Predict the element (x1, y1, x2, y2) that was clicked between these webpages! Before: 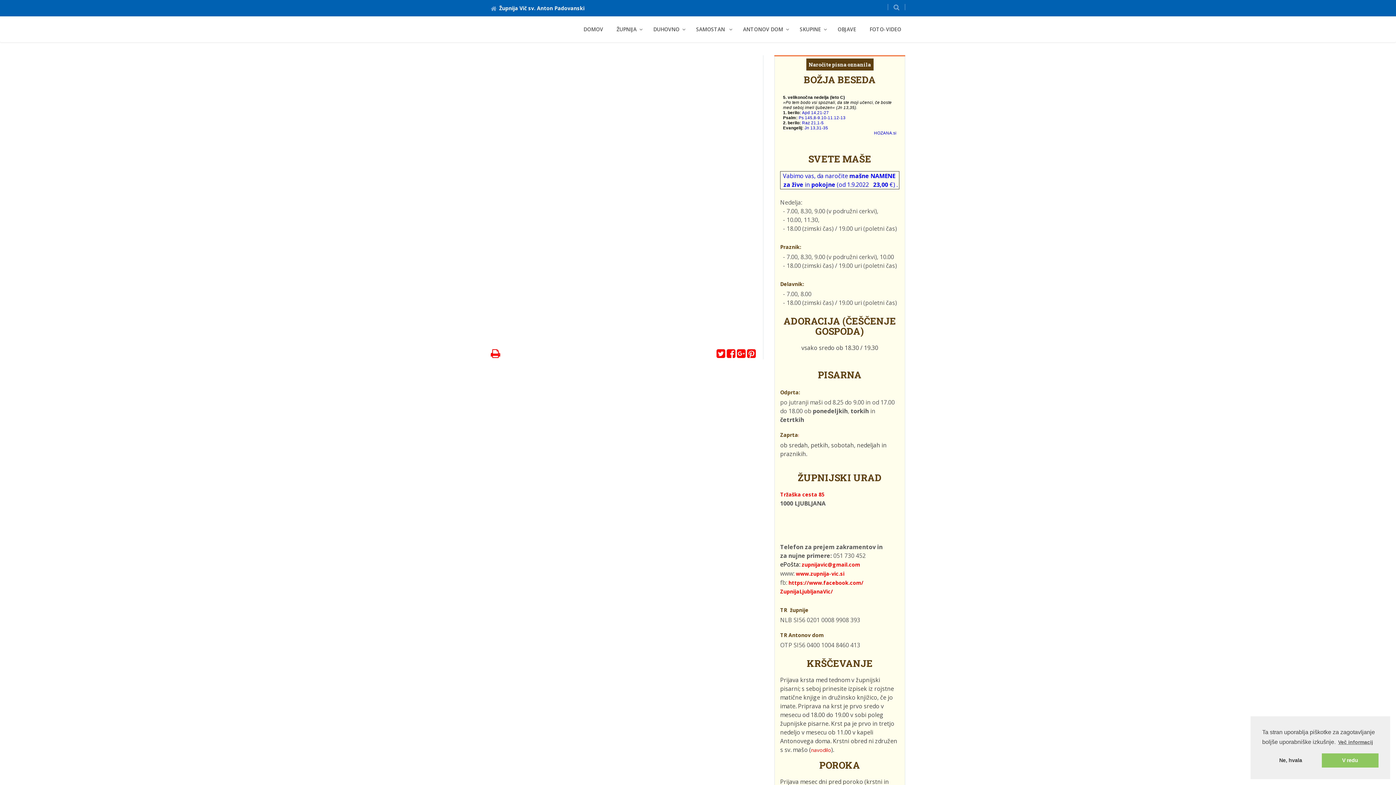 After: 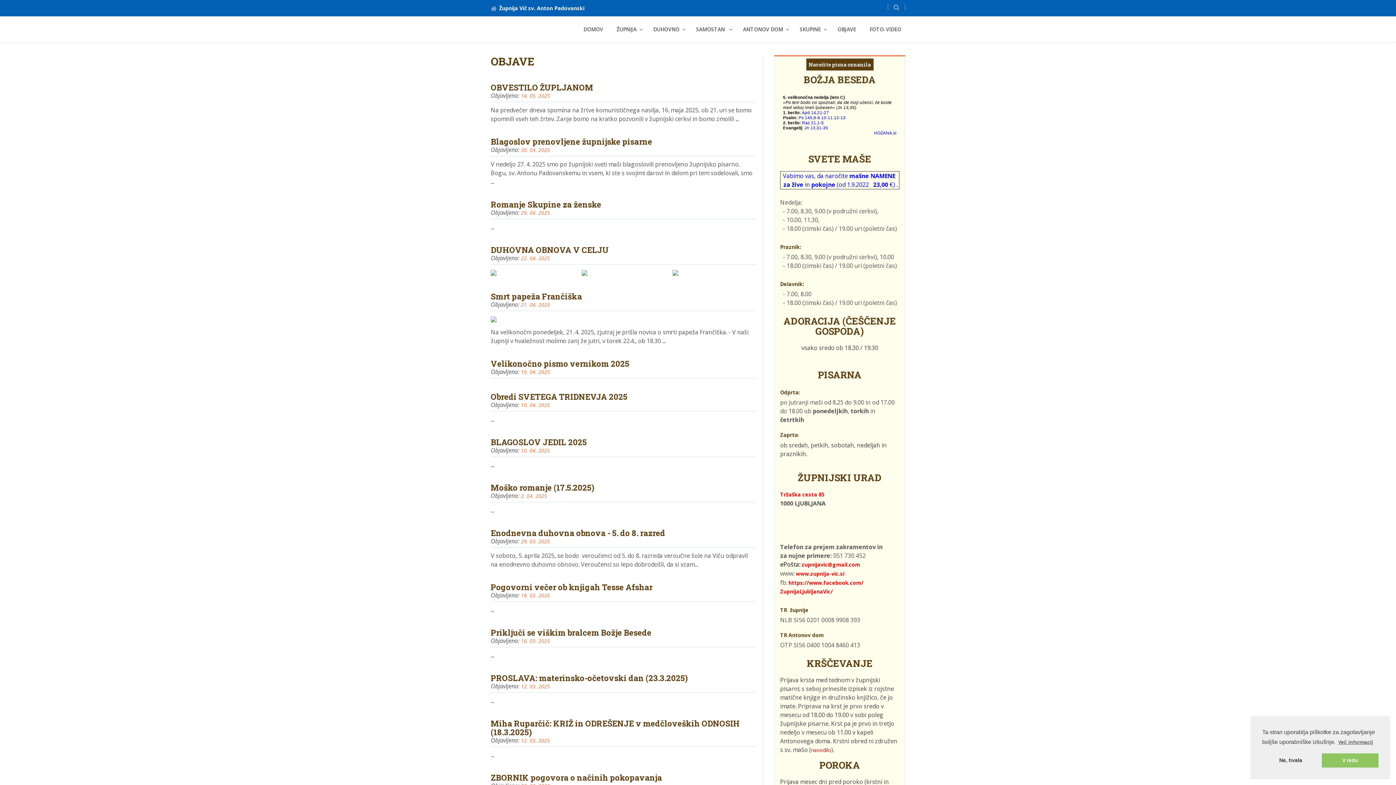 Action: bbox: (833, 21, 860, 37) label: OBJAVE